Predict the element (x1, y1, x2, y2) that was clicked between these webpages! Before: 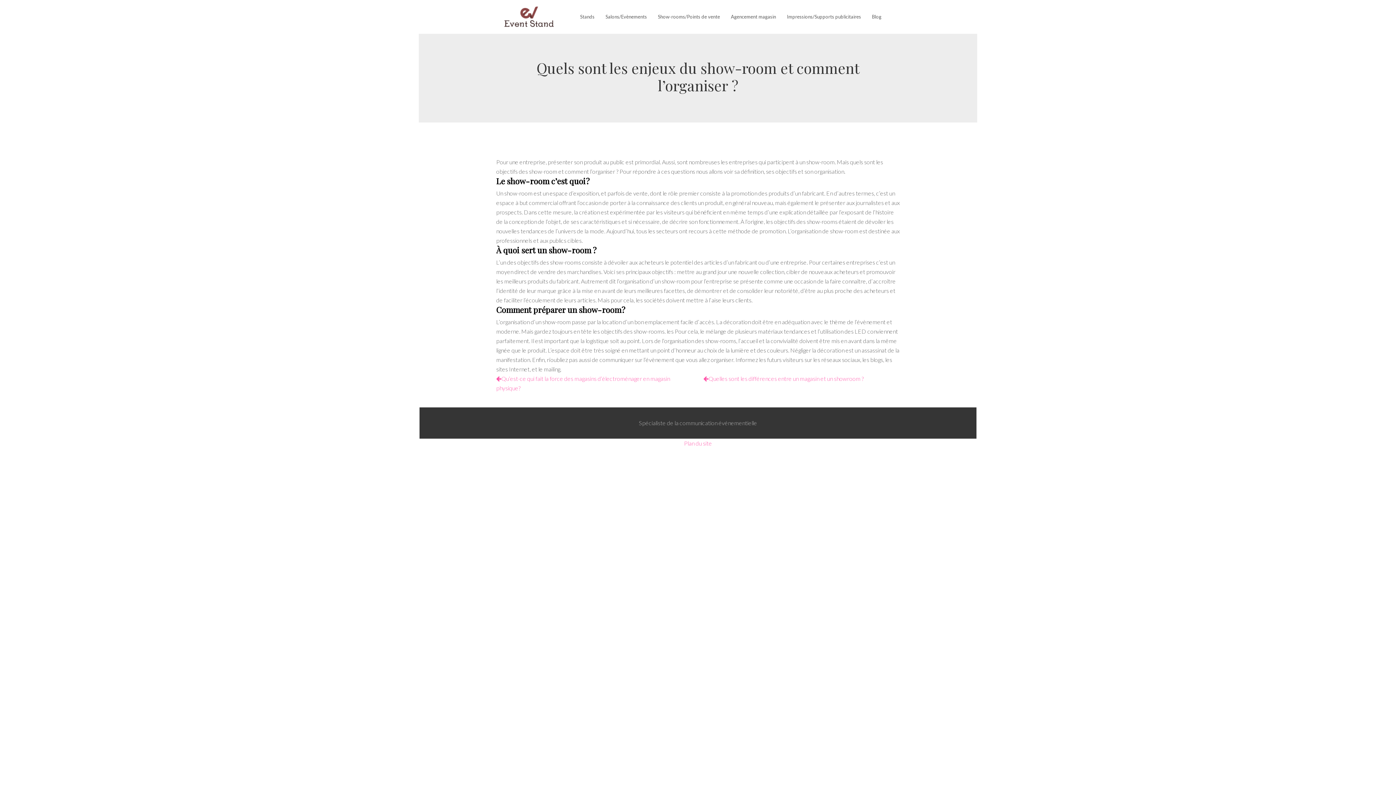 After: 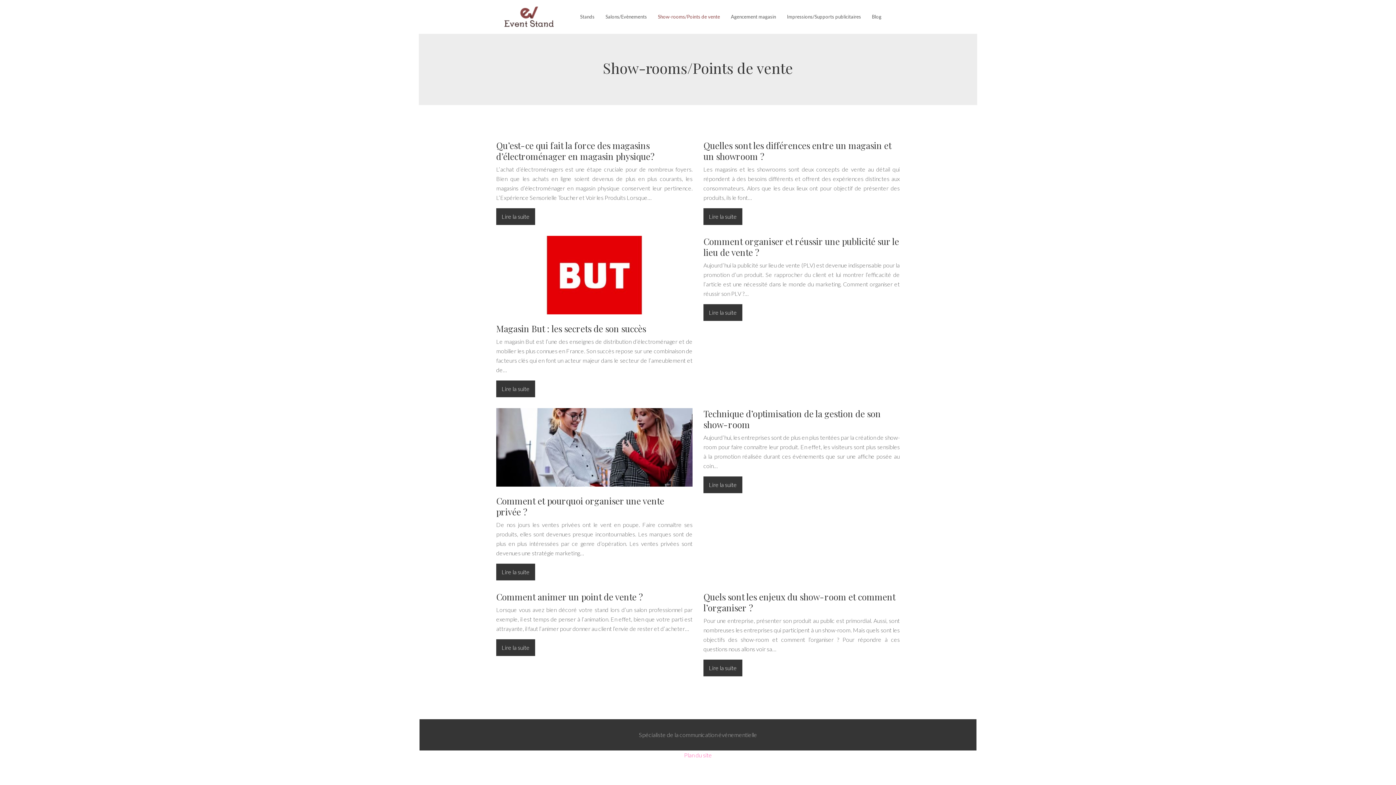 Action: bbox: (658, 12, 720, 21) label: Show-rooms/Points de vente